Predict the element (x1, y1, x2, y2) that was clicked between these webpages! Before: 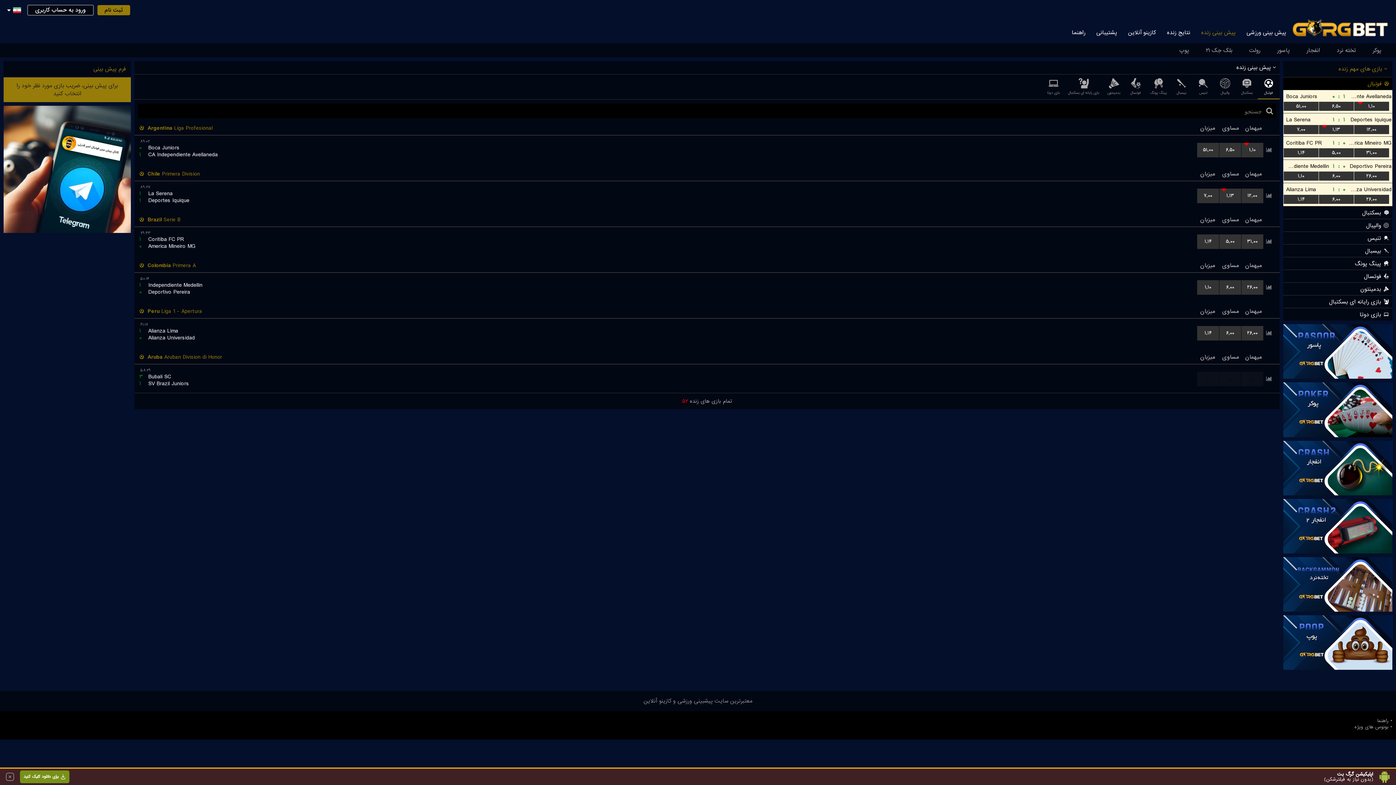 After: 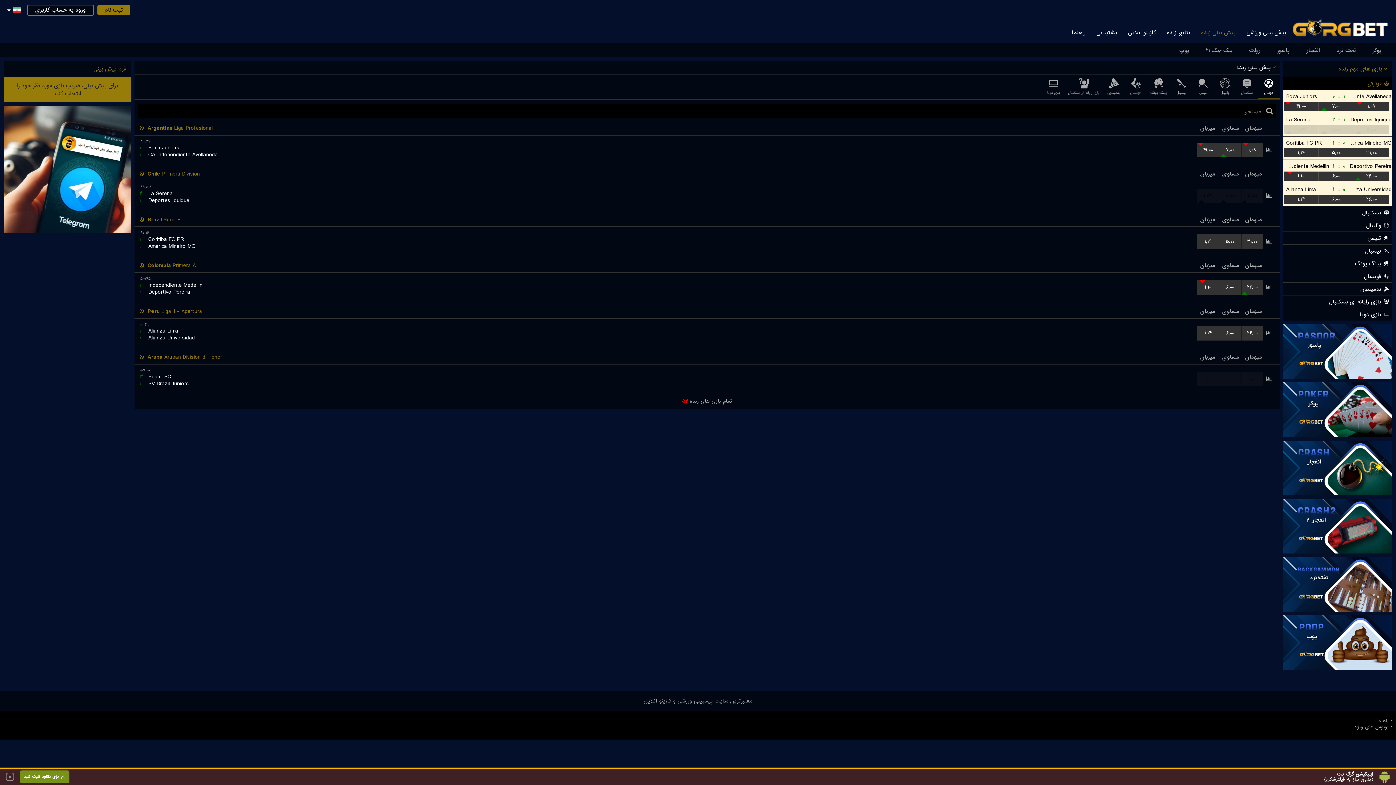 Action: label: فوتبال bbox: (1258, 74, 1280, 99)